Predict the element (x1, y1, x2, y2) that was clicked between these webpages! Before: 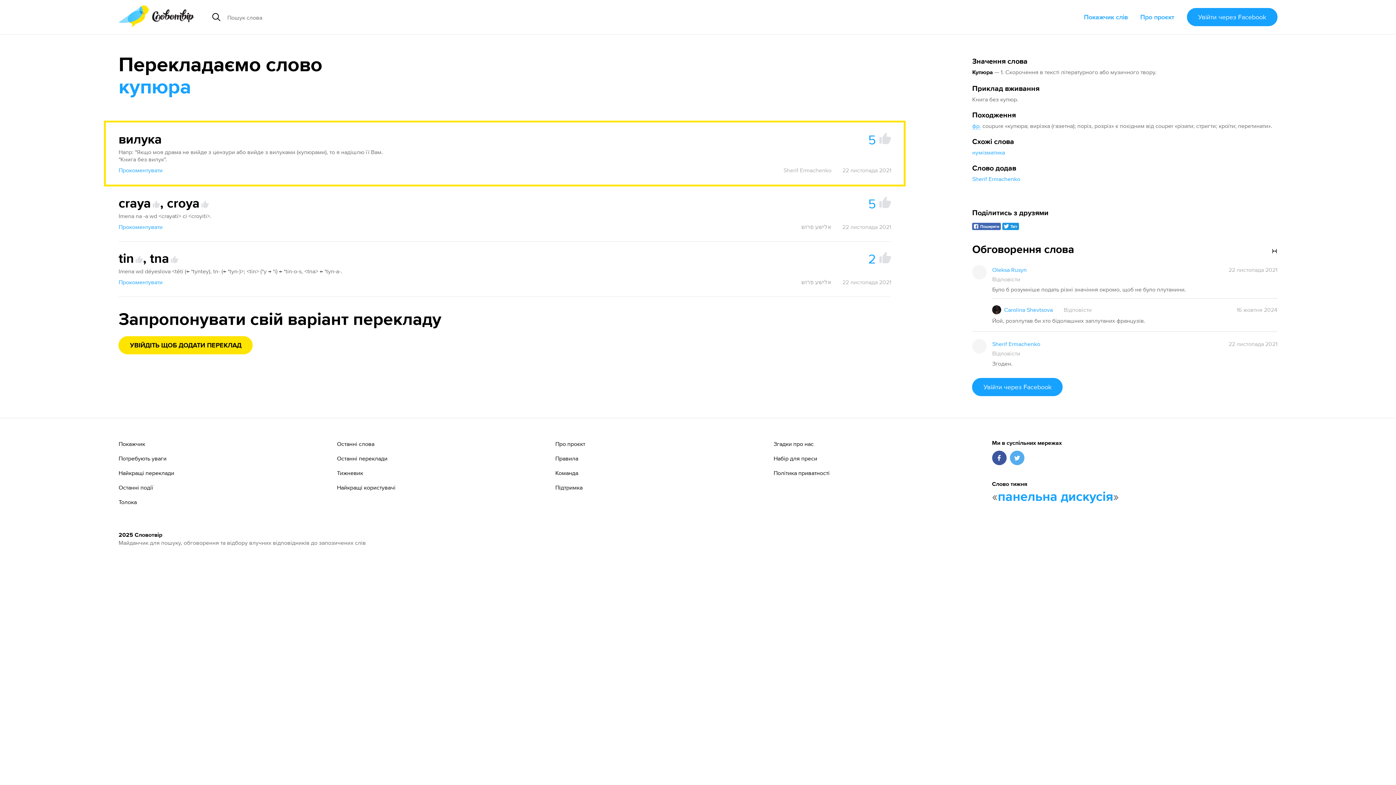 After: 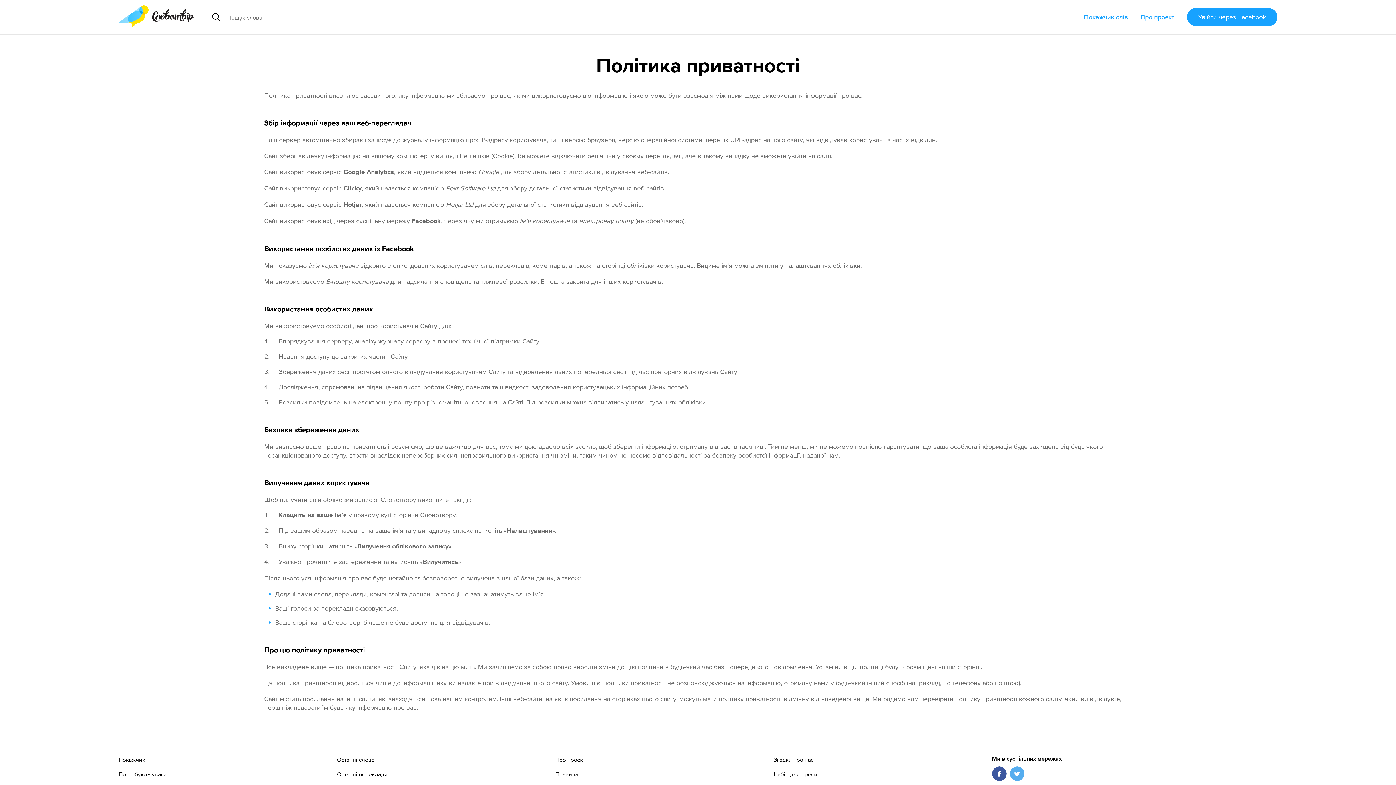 Action: bbox: (773, 469, 986, 476) label: Політика приватності